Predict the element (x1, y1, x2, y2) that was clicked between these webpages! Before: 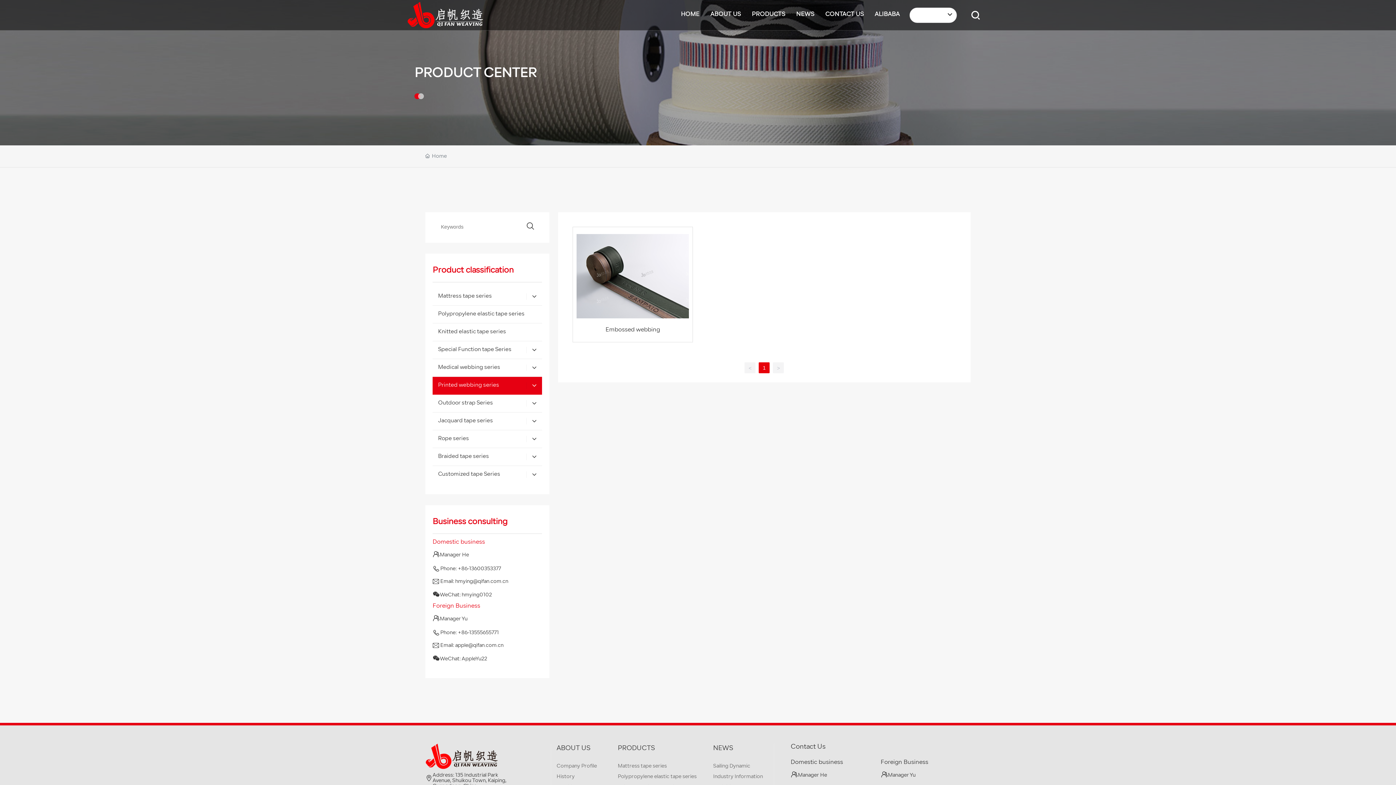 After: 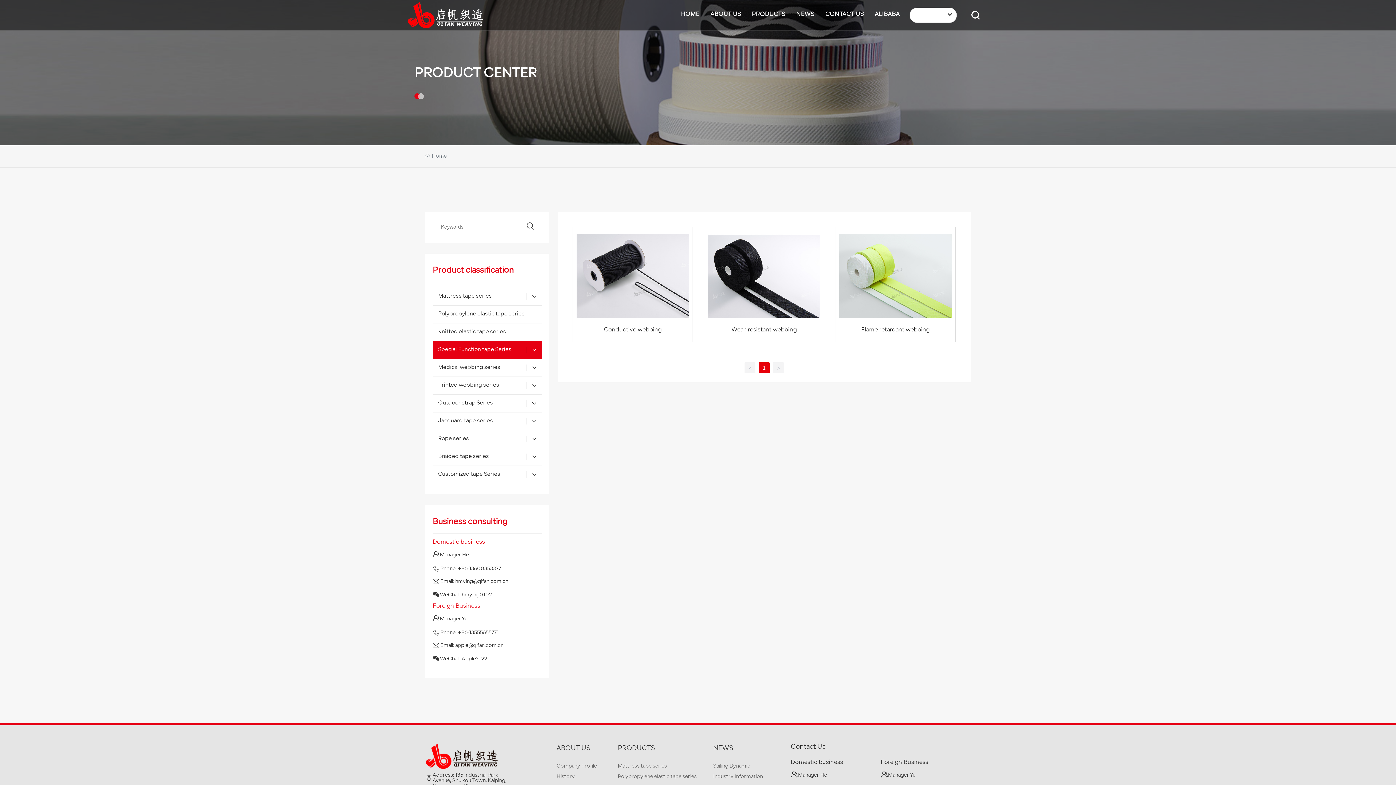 Action: label: Special Function tape Series bbox: (432, 346, 526, 353)